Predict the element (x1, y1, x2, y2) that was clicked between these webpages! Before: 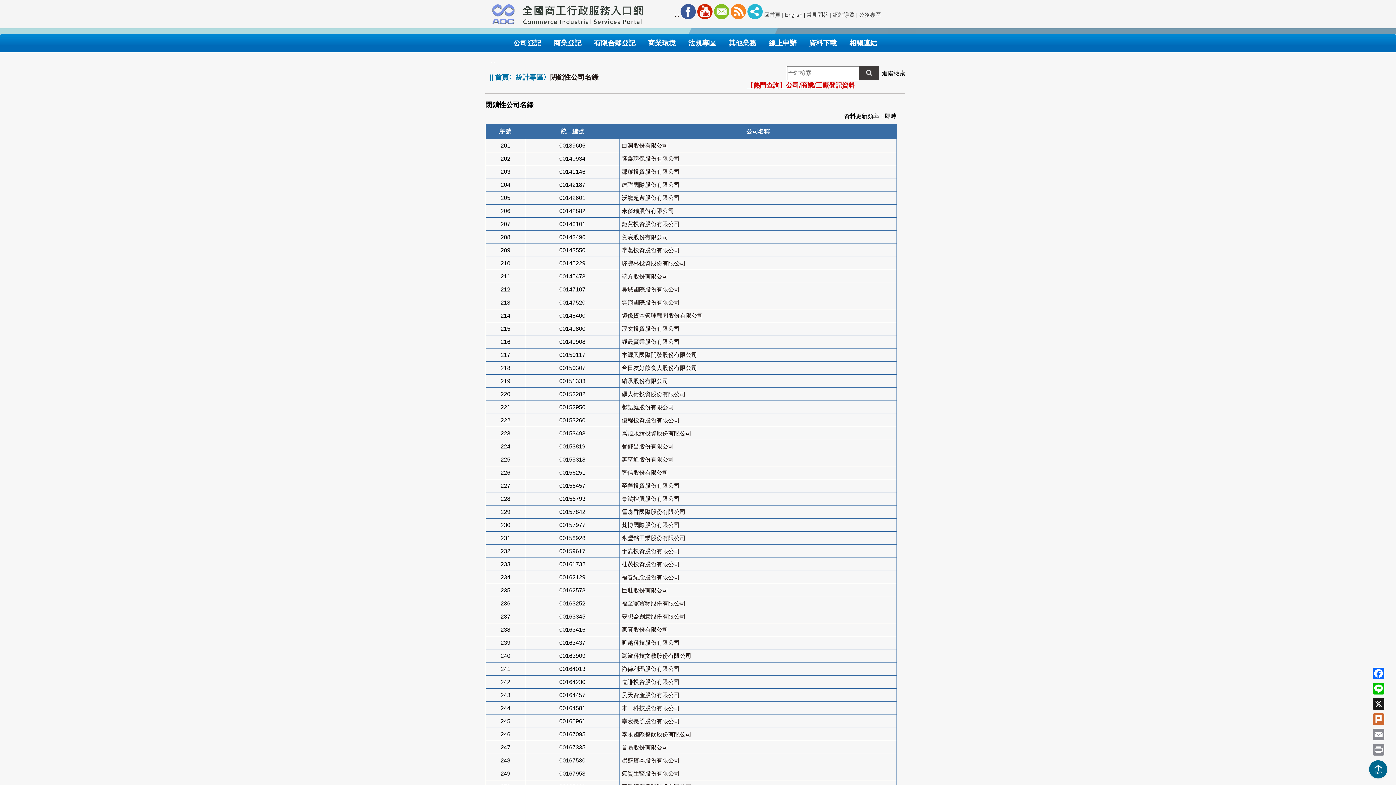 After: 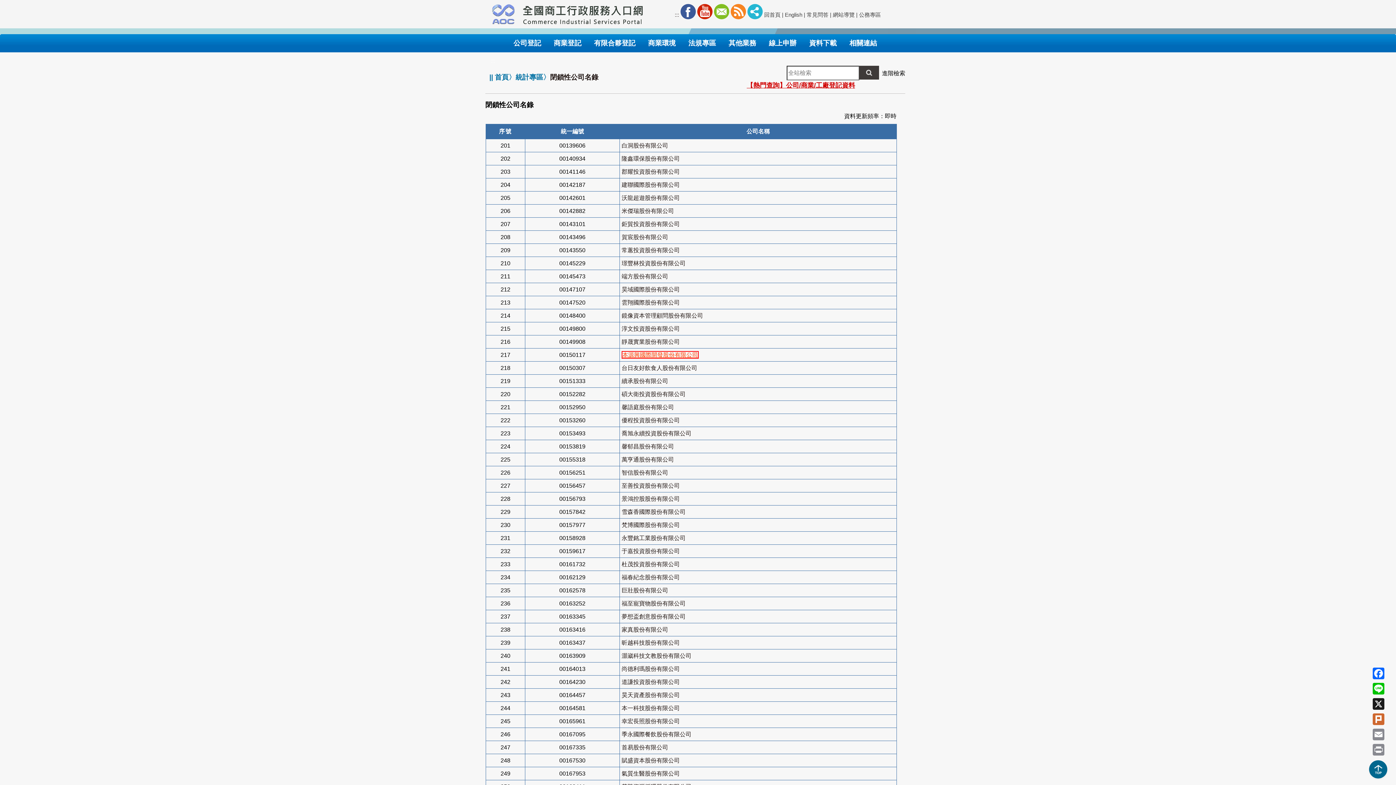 Action: label: 本源興國際開發股份有限公司 bbox: (621, 352, 697, 358)